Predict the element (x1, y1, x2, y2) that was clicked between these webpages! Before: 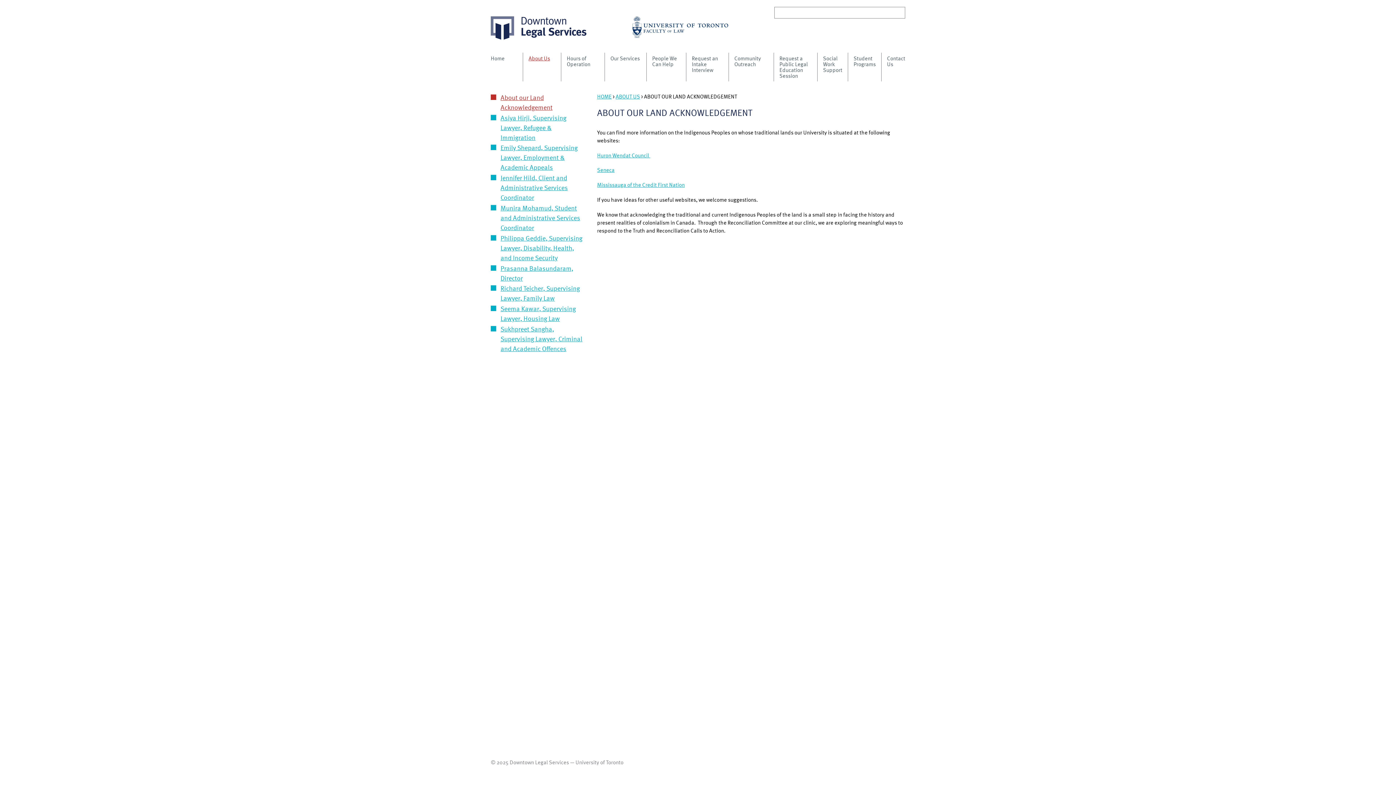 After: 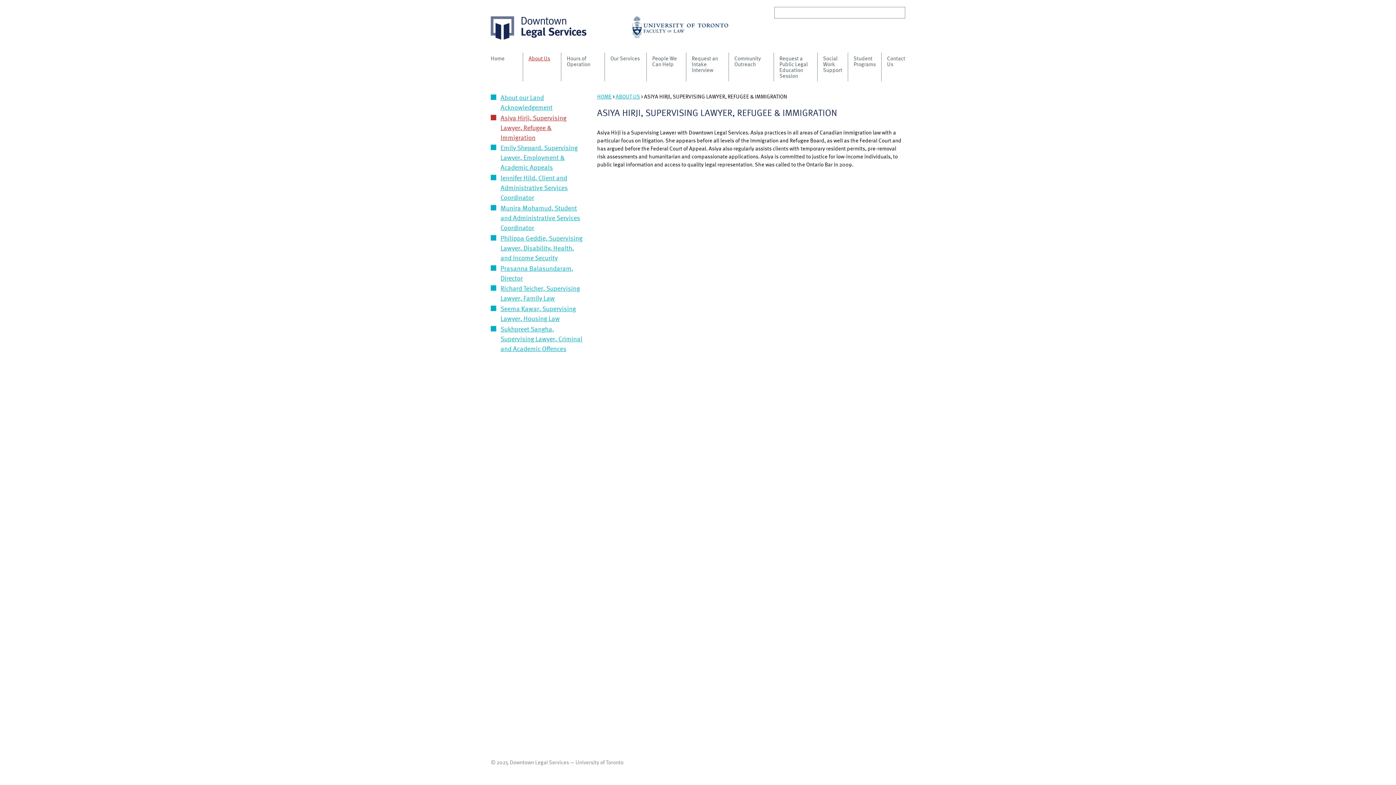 Action: label: Asiya Hirji, Supervising Lawyer, Refugee & Immigration bbox: (500, 112, 566, 142)